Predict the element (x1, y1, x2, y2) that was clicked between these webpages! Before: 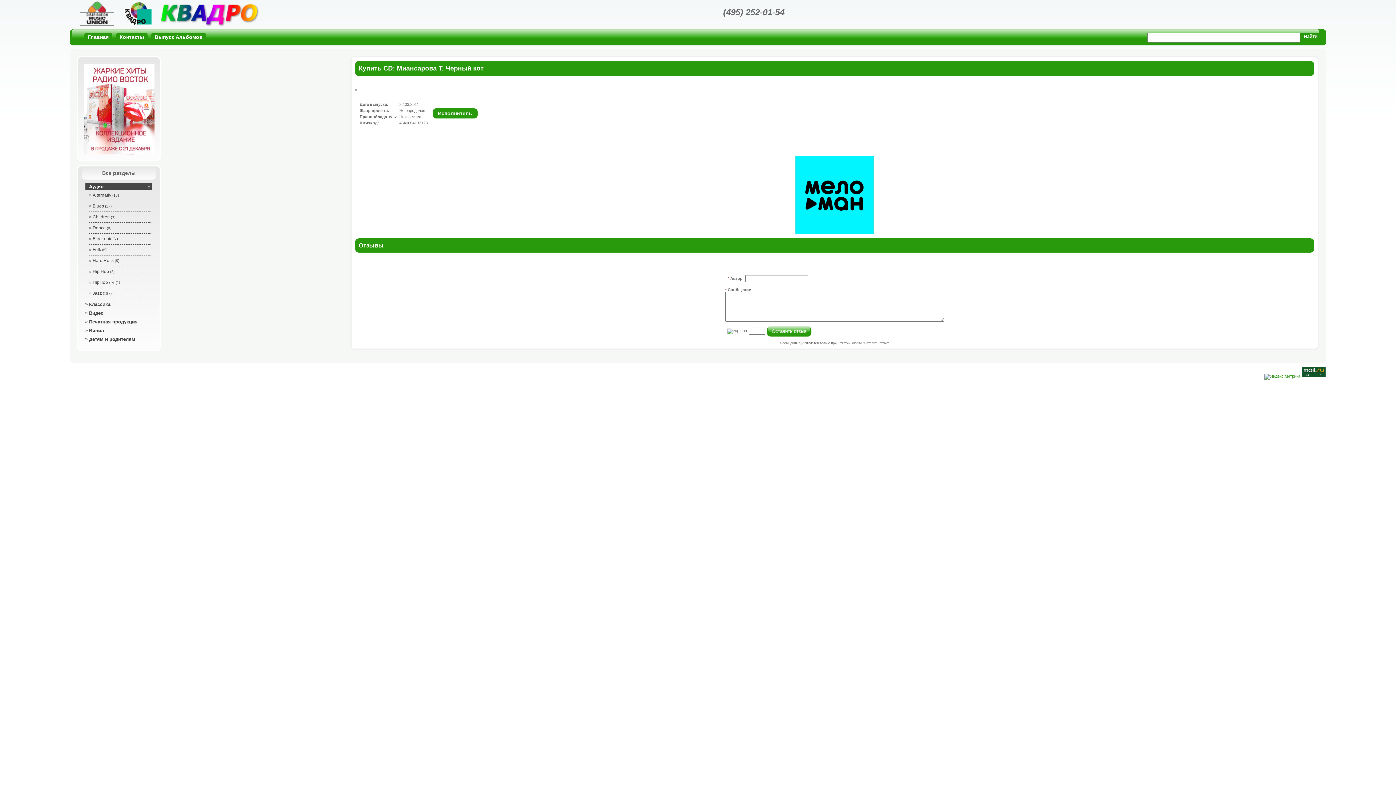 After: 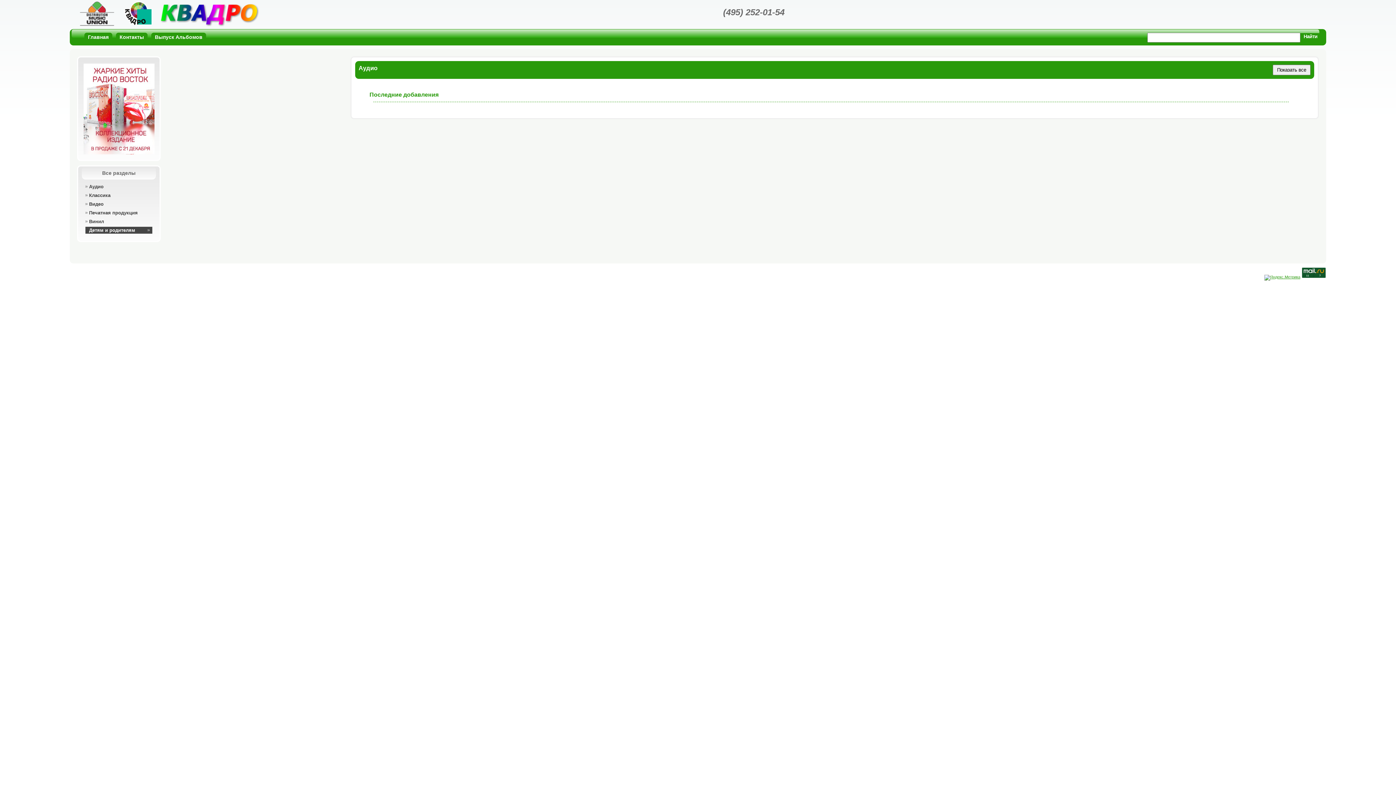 Action: label: Детям и родителям bbox: (85, 336, 152, 342)